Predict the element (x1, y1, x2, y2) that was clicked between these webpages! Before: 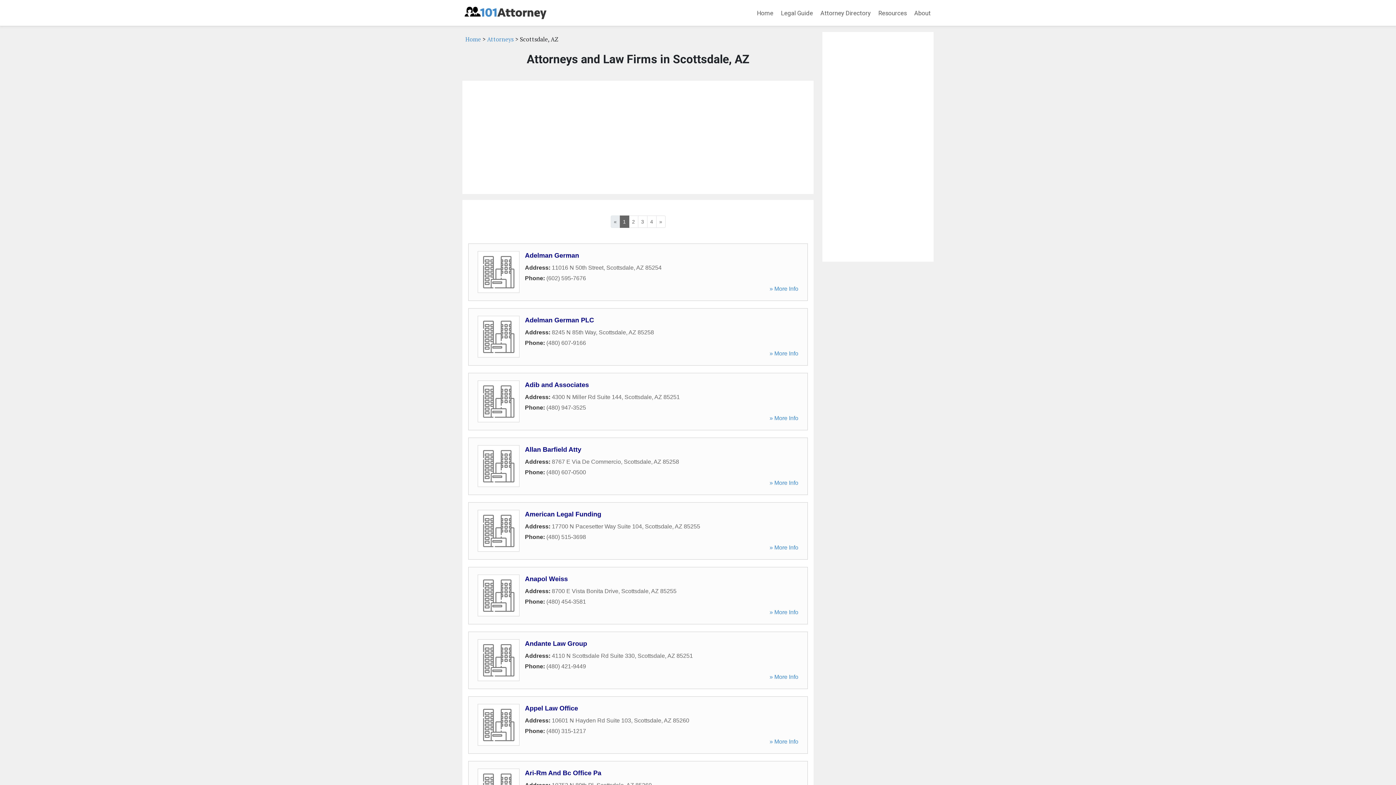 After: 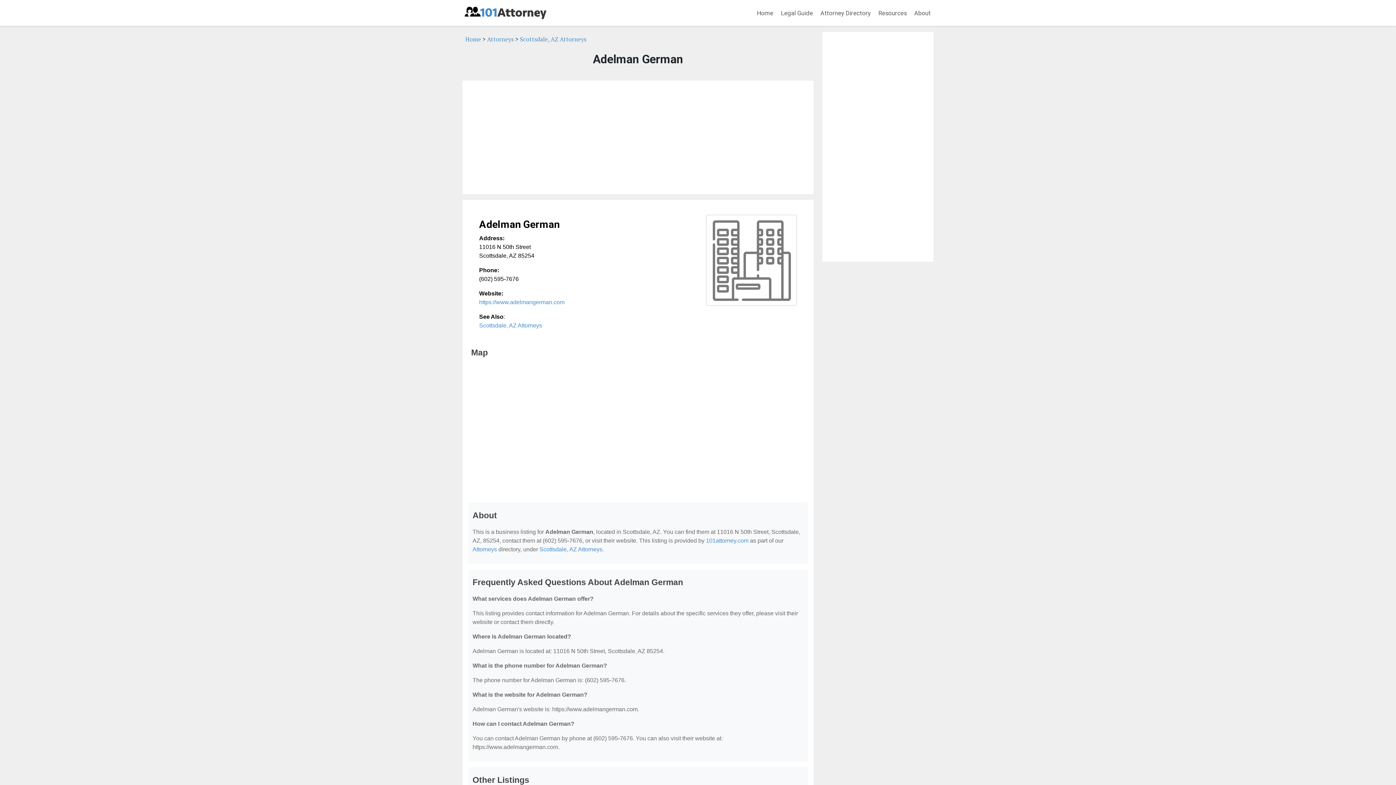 Action: label: Adelman German bbox: (525, 252, 579, 259)